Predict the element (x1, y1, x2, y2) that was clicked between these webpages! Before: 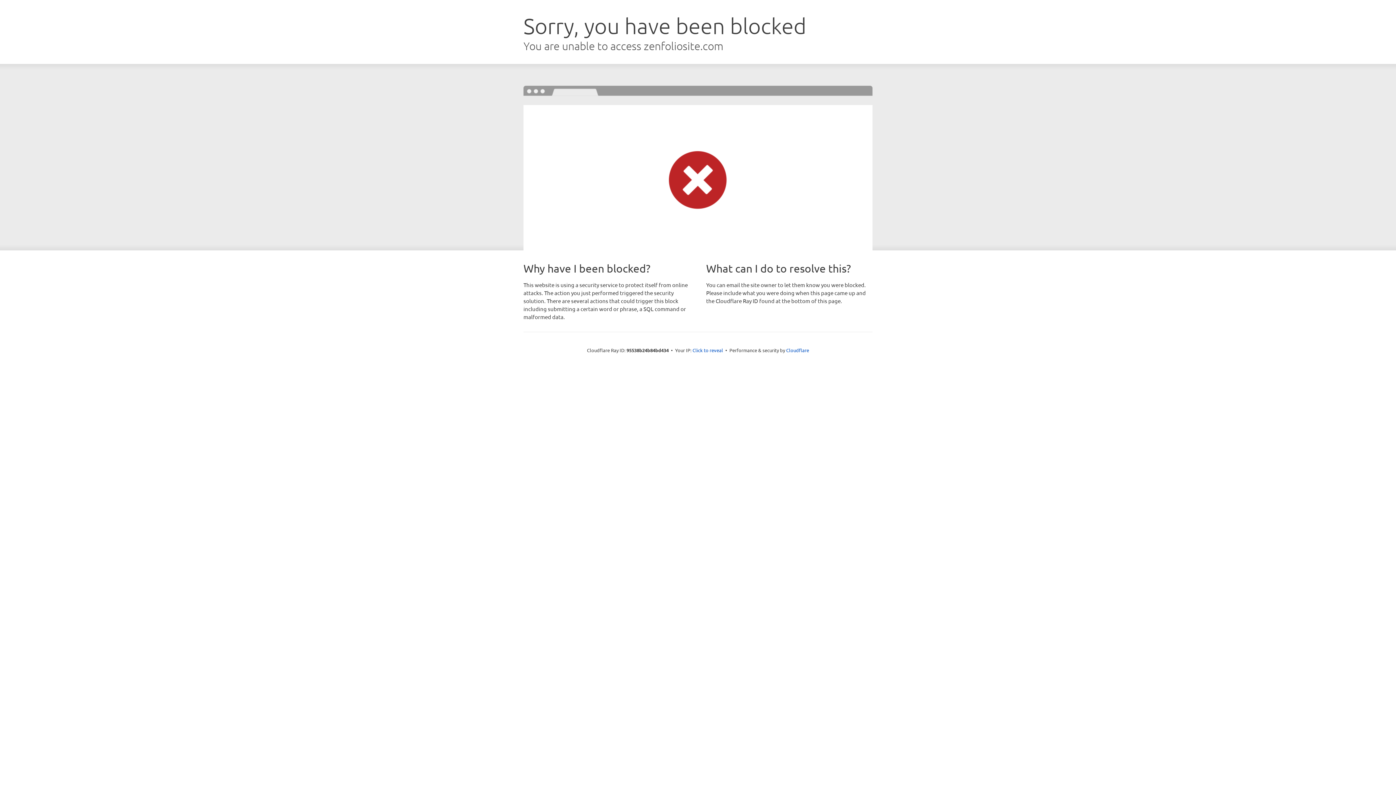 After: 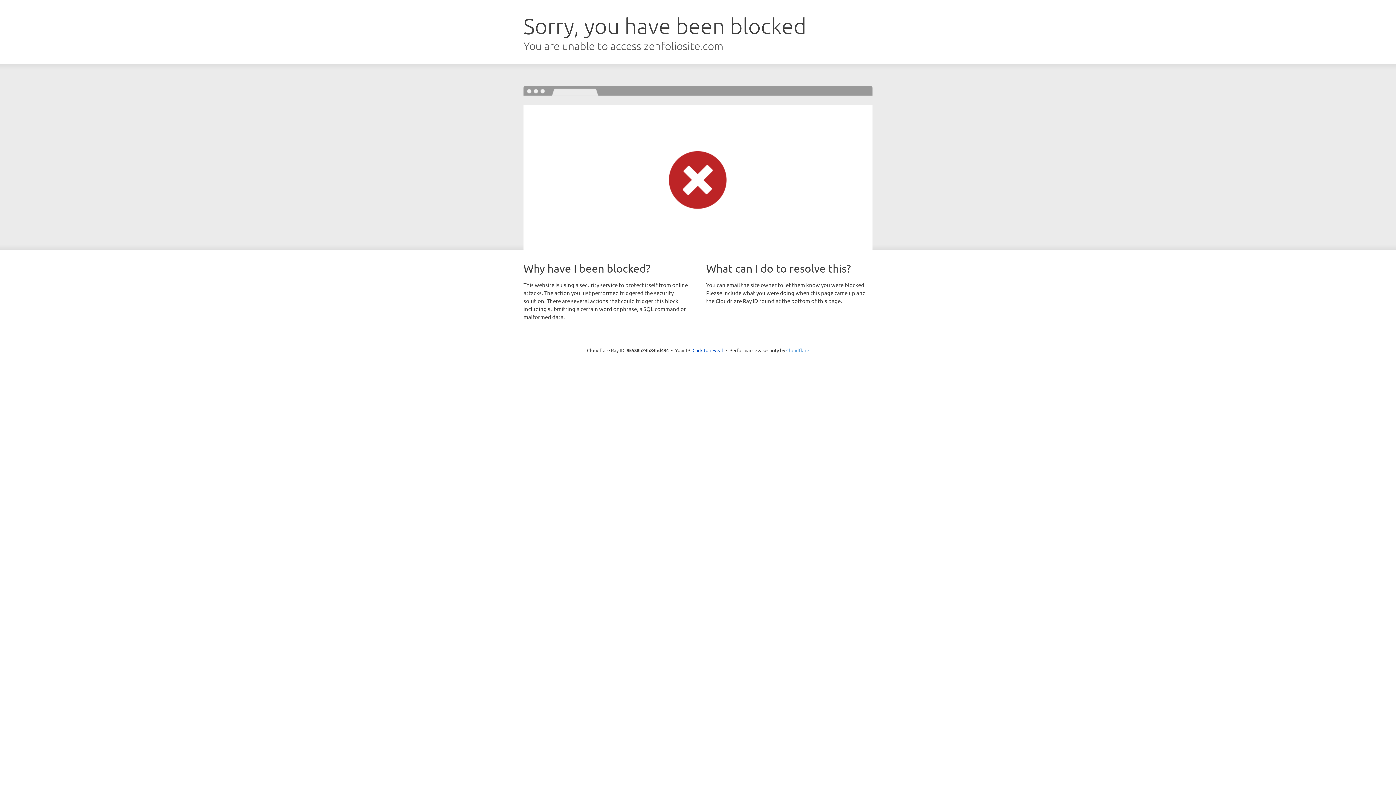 Action: label: Cloudflare bbox: (786, 347, 809, 353)